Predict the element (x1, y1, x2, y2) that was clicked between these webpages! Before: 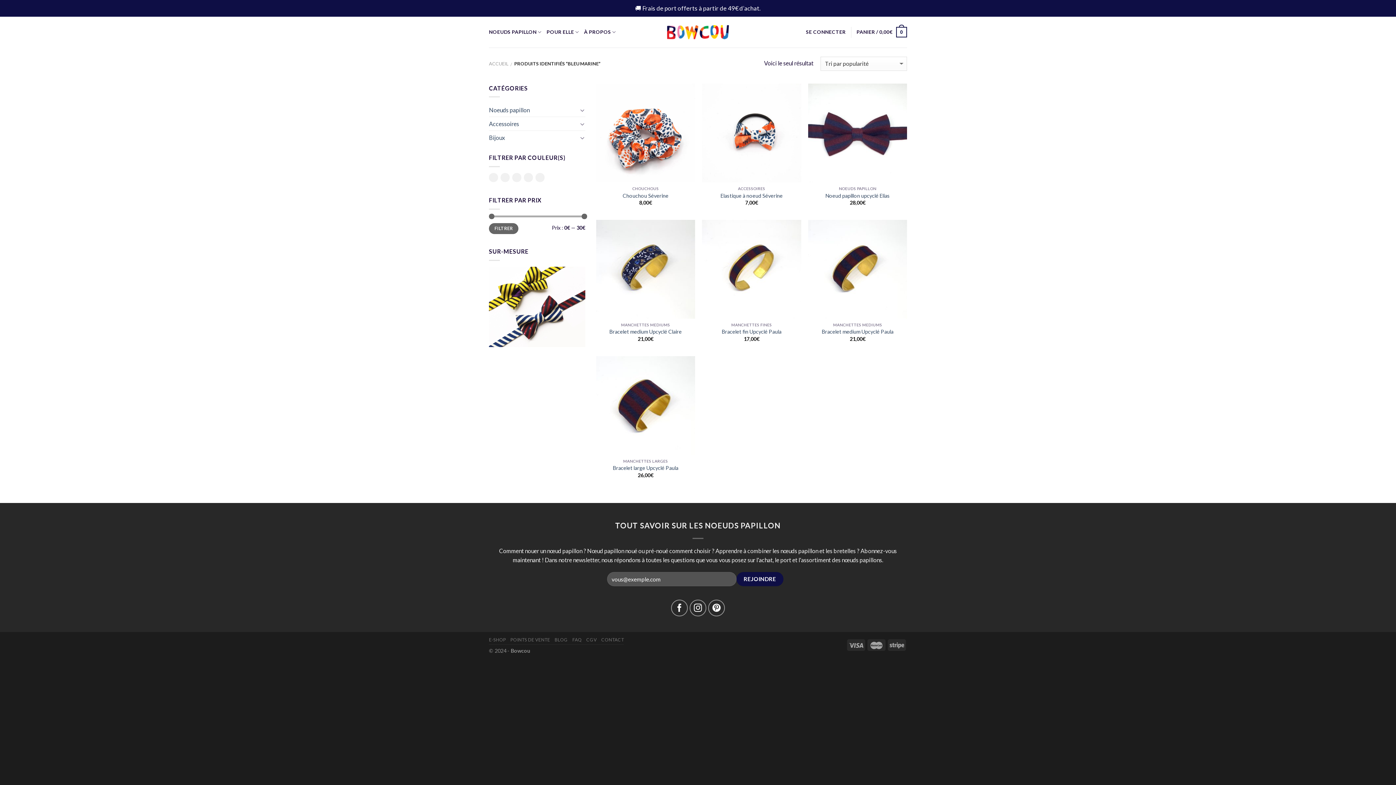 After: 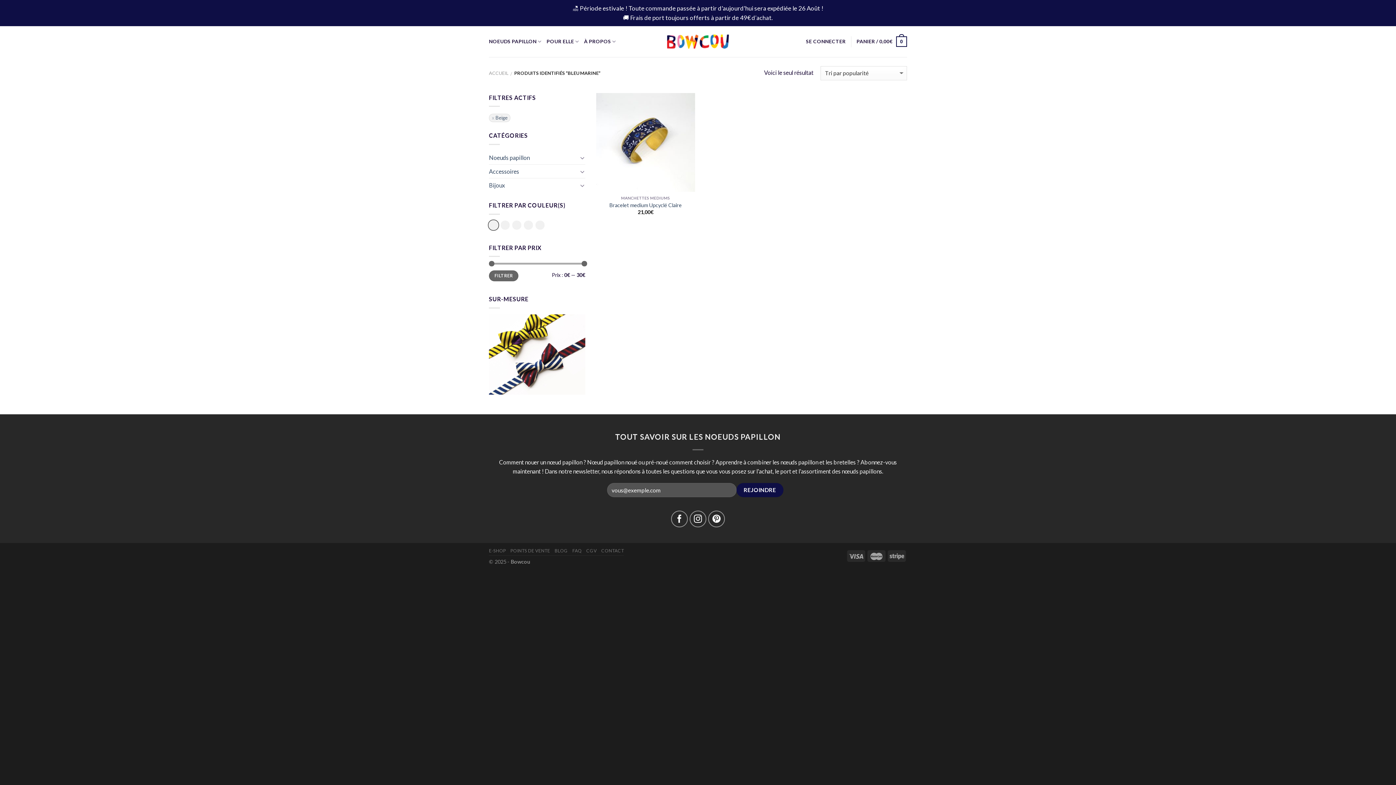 Action: bbox: (489, 173, 498, 182) label: Beige